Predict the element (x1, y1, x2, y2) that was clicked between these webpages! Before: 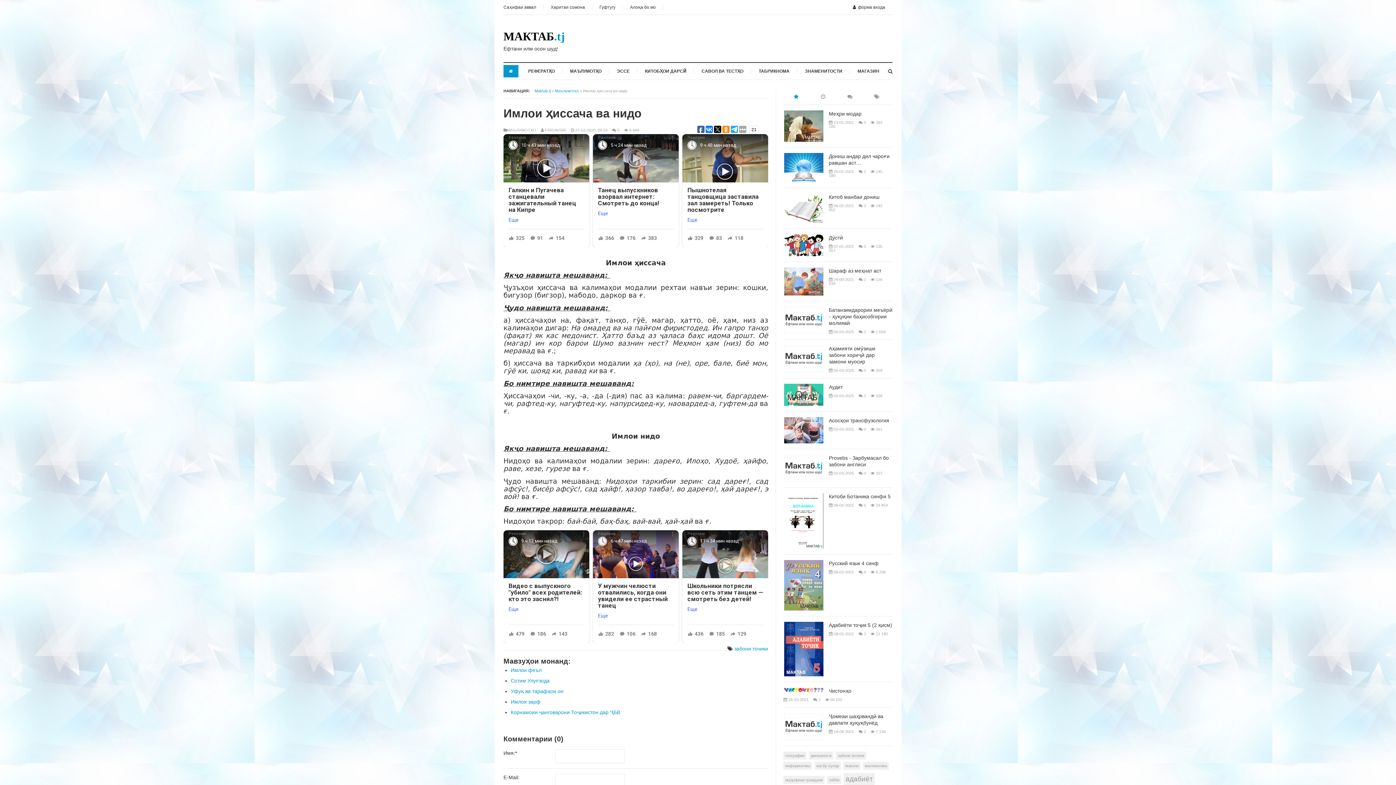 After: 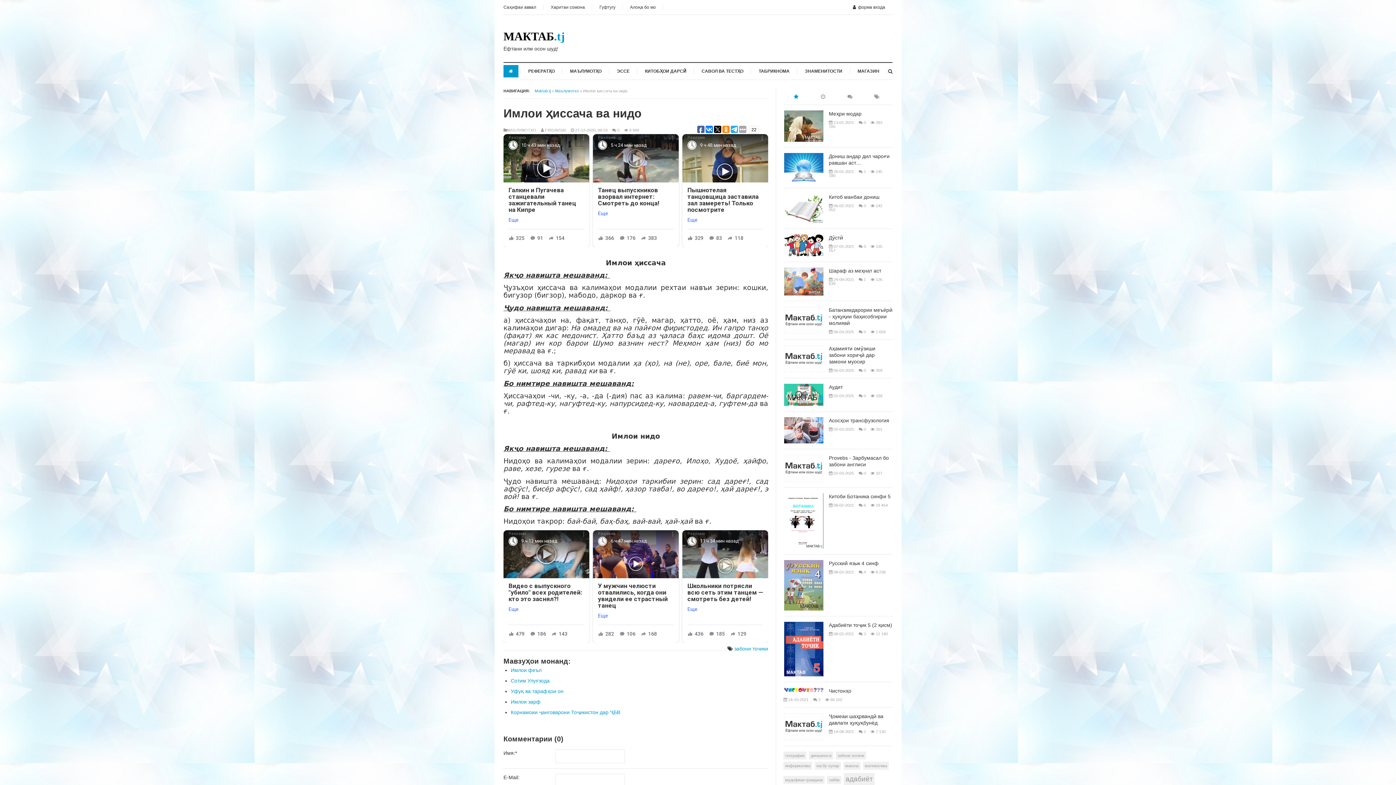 Action: bbox: (730, 125, 738, 133)